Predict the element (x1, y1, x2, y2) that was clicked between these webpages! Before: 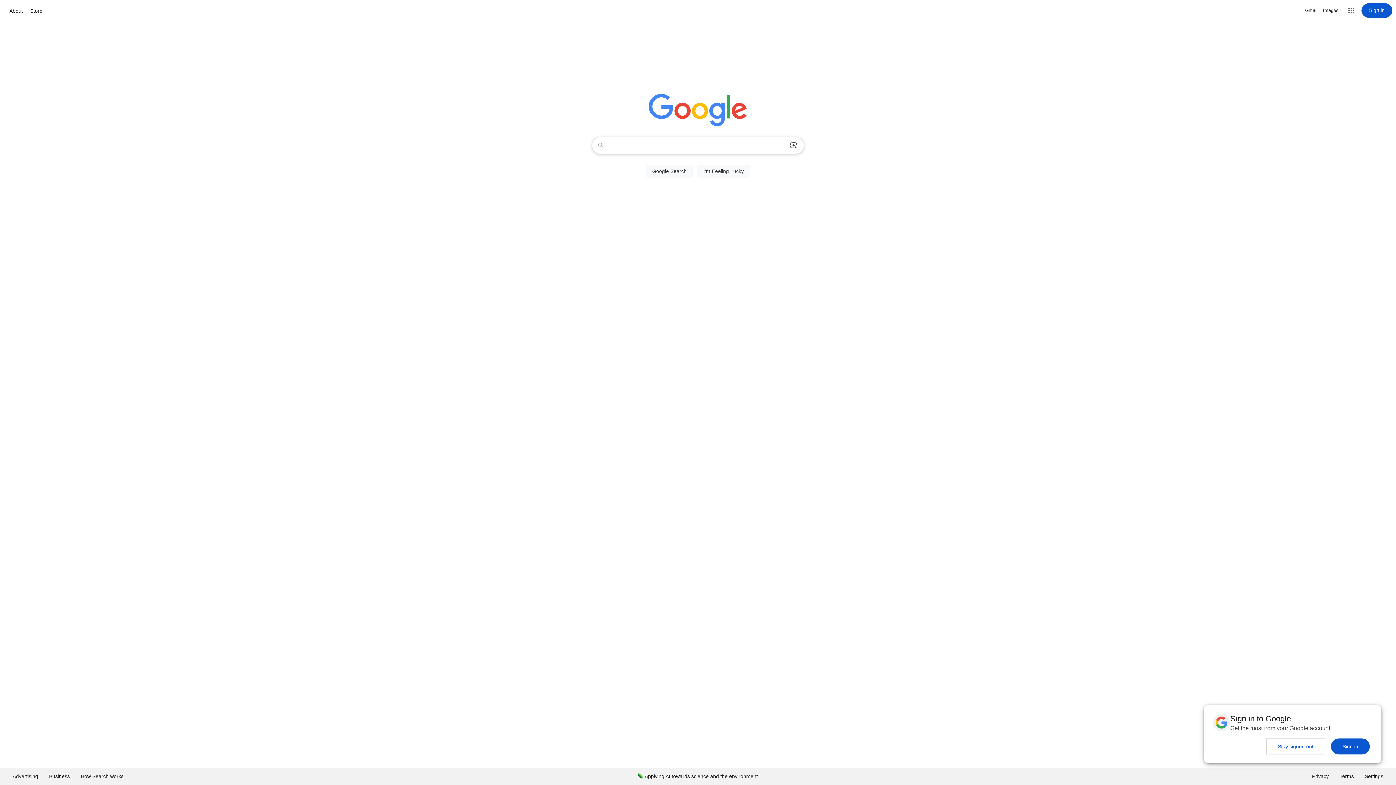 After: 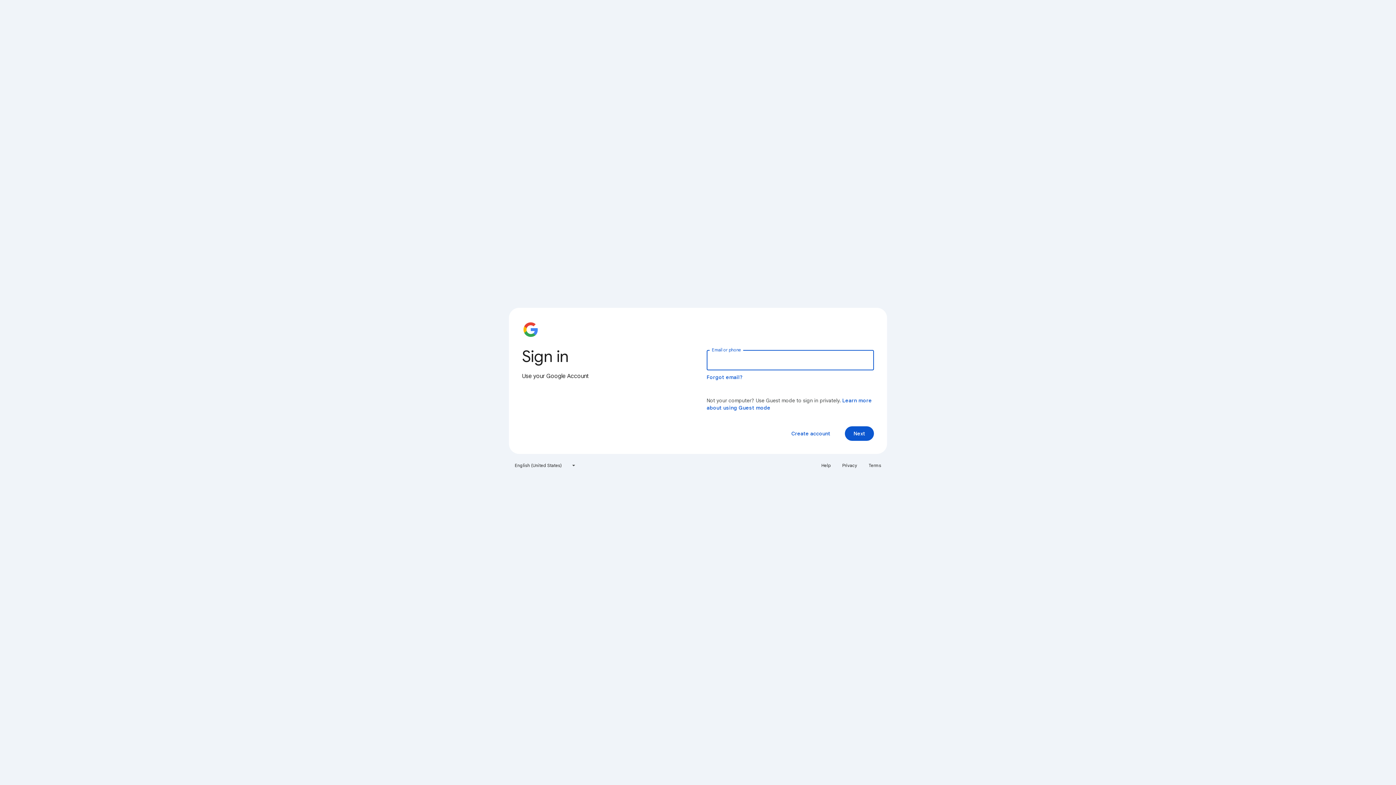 Action: label: Sign in bbox: (1361, 3, 1392, 17)